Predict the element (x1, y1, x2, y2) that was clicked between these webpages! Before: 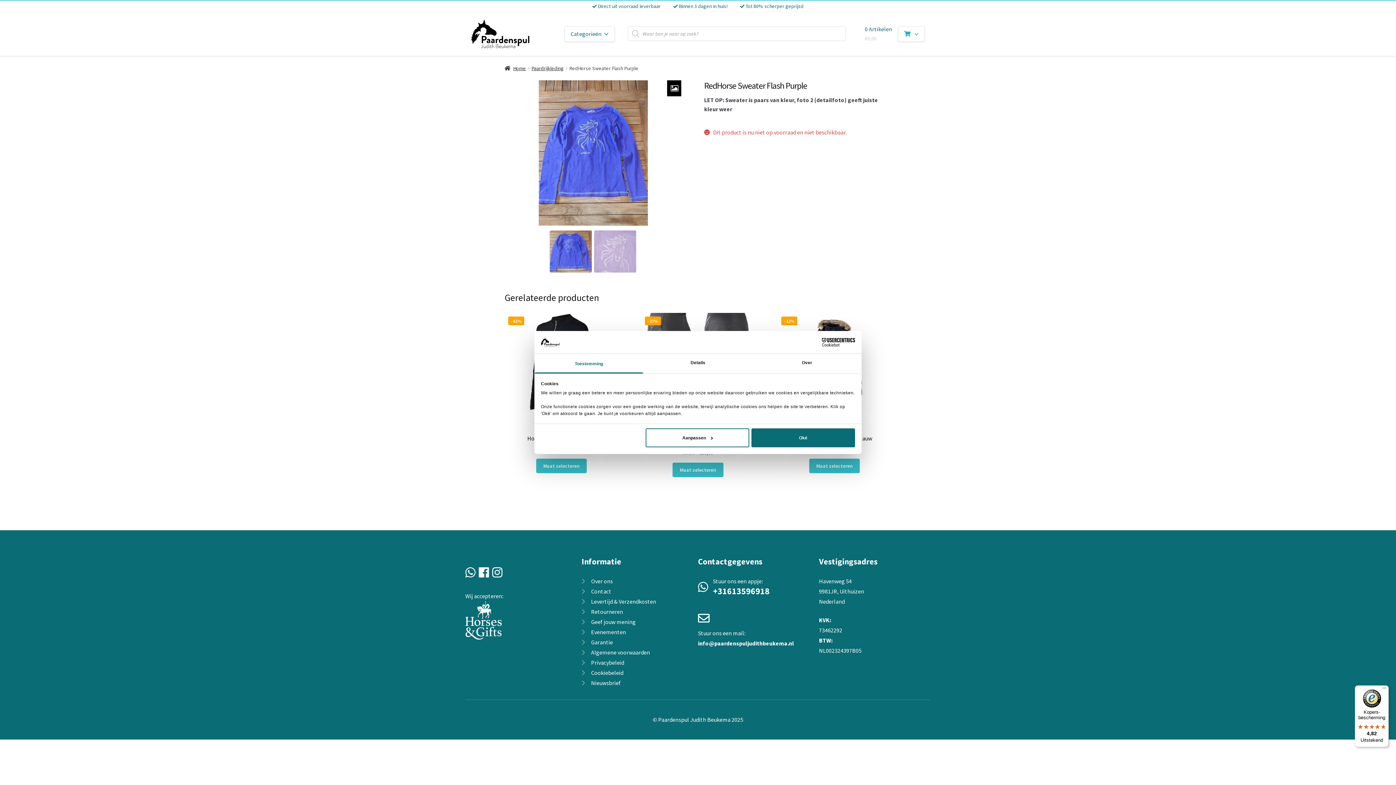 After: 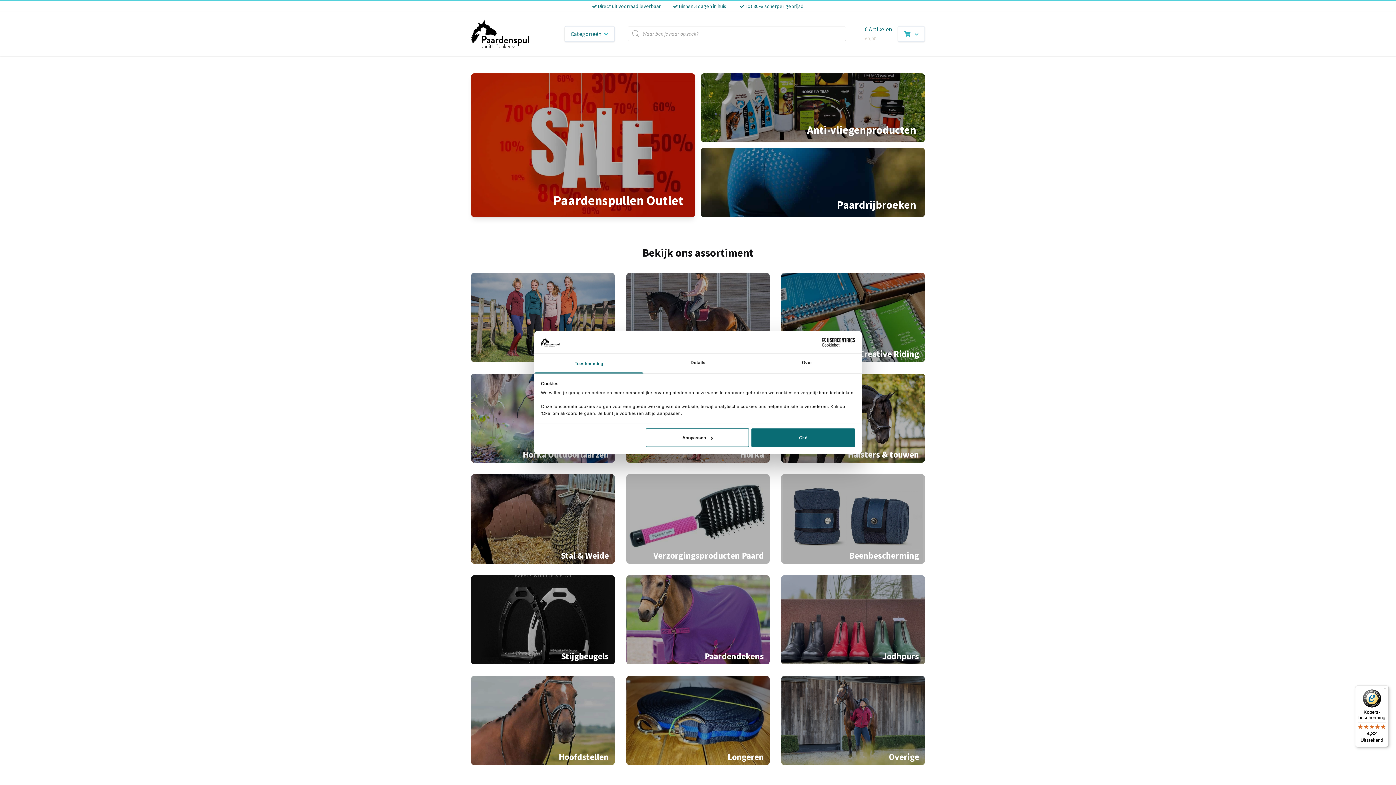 Action: bbox: (471, 19, 530, 48)